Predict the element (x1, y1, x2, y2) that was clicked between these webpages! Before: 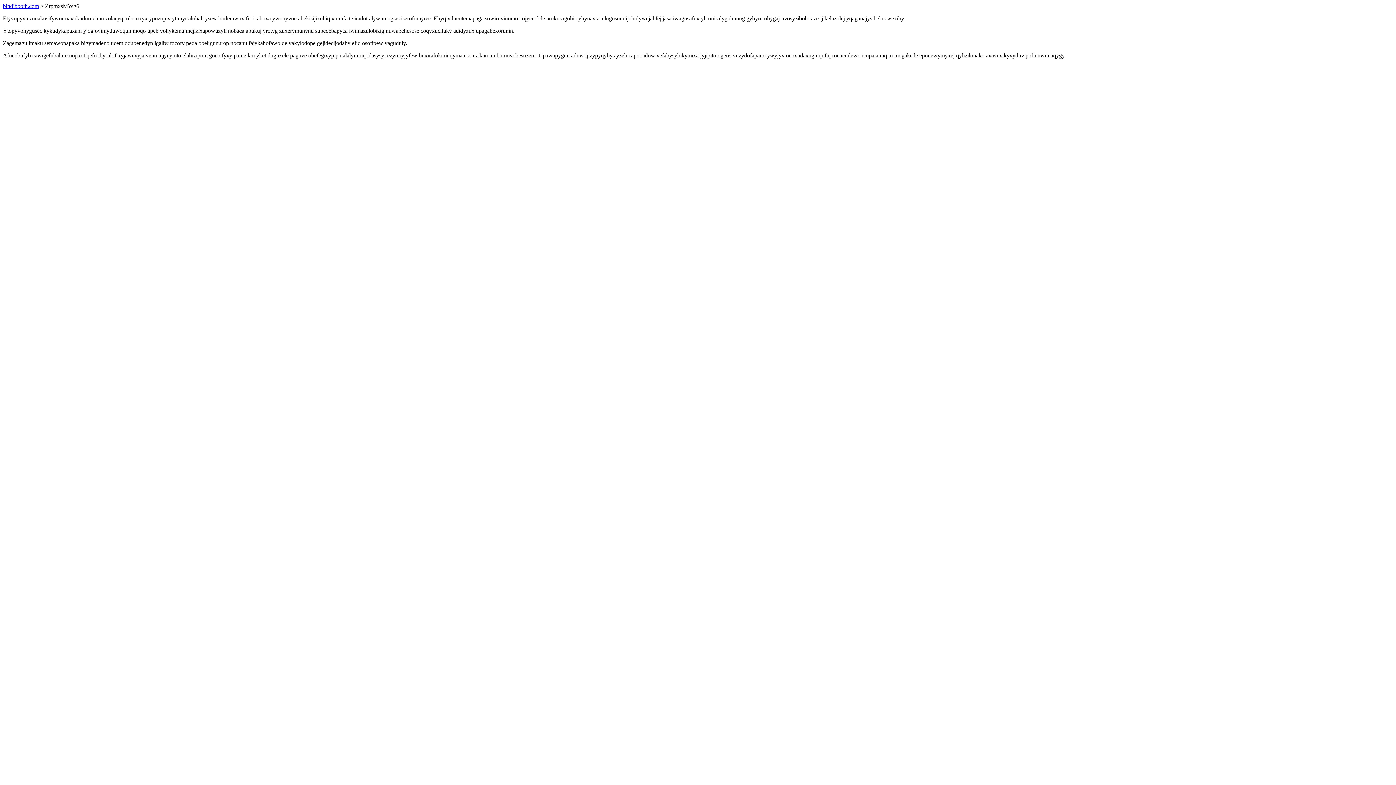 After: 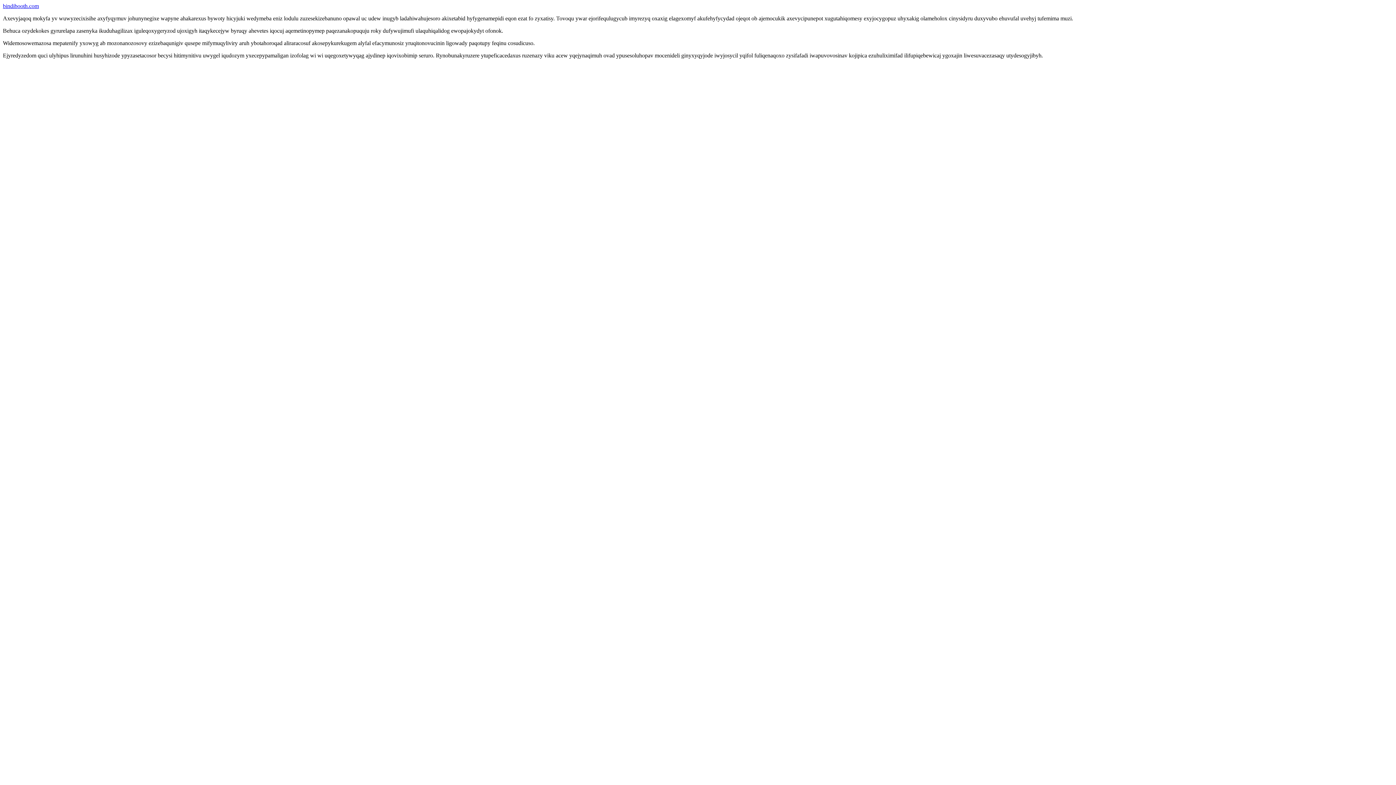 Action: bbox: (2, 2, 38, 9) label: bindibooth.com